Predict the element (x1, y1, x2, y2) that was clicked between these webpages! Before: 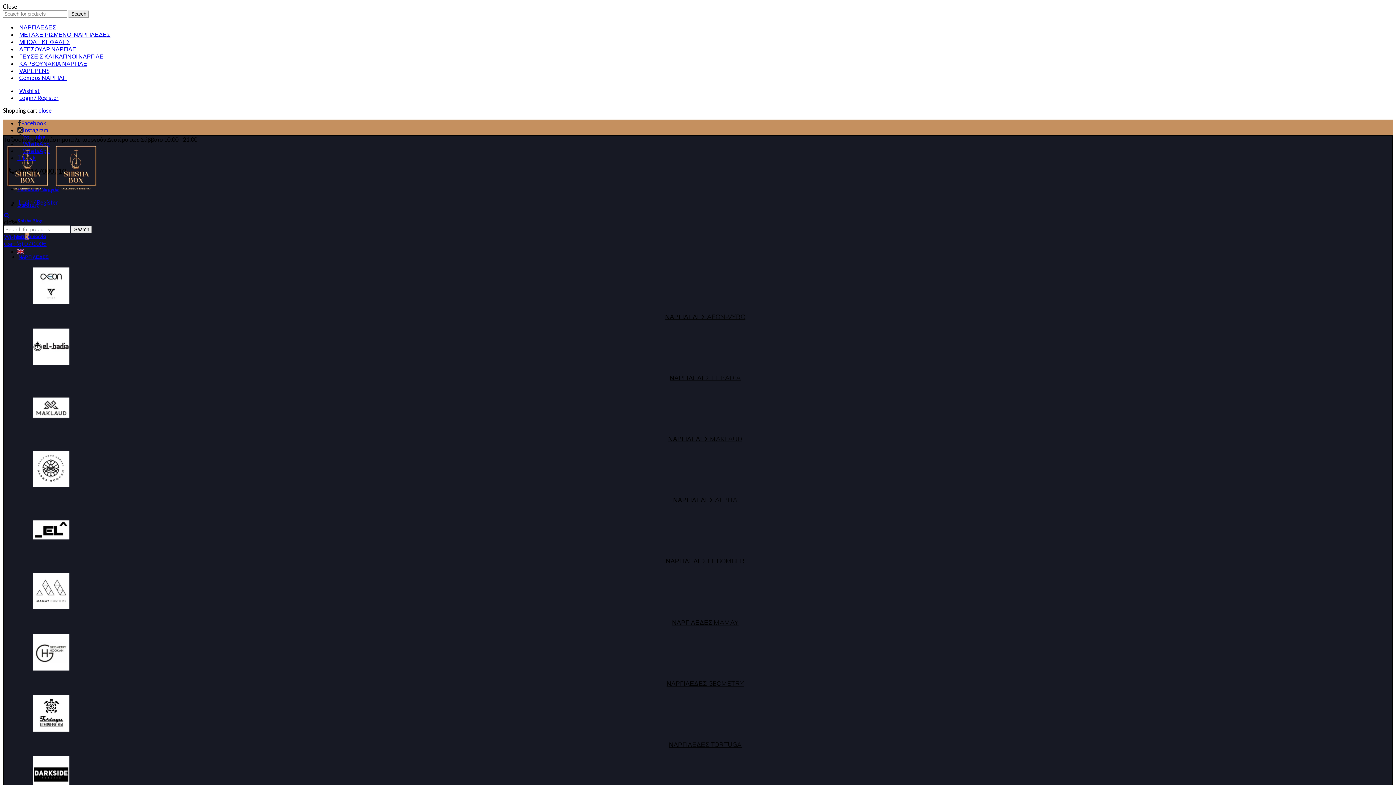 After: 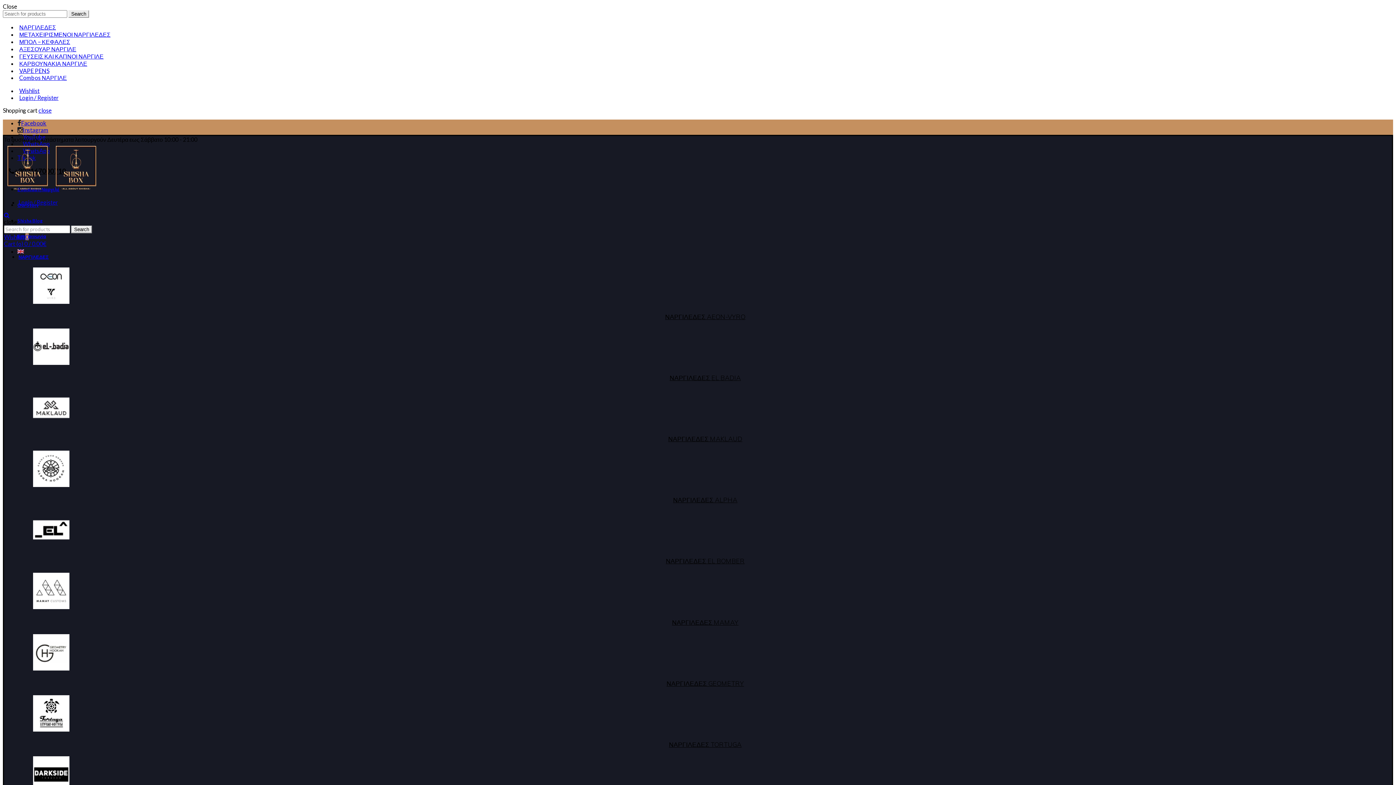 Action: bbox: (17, 126, 48, 133) label: Instagram